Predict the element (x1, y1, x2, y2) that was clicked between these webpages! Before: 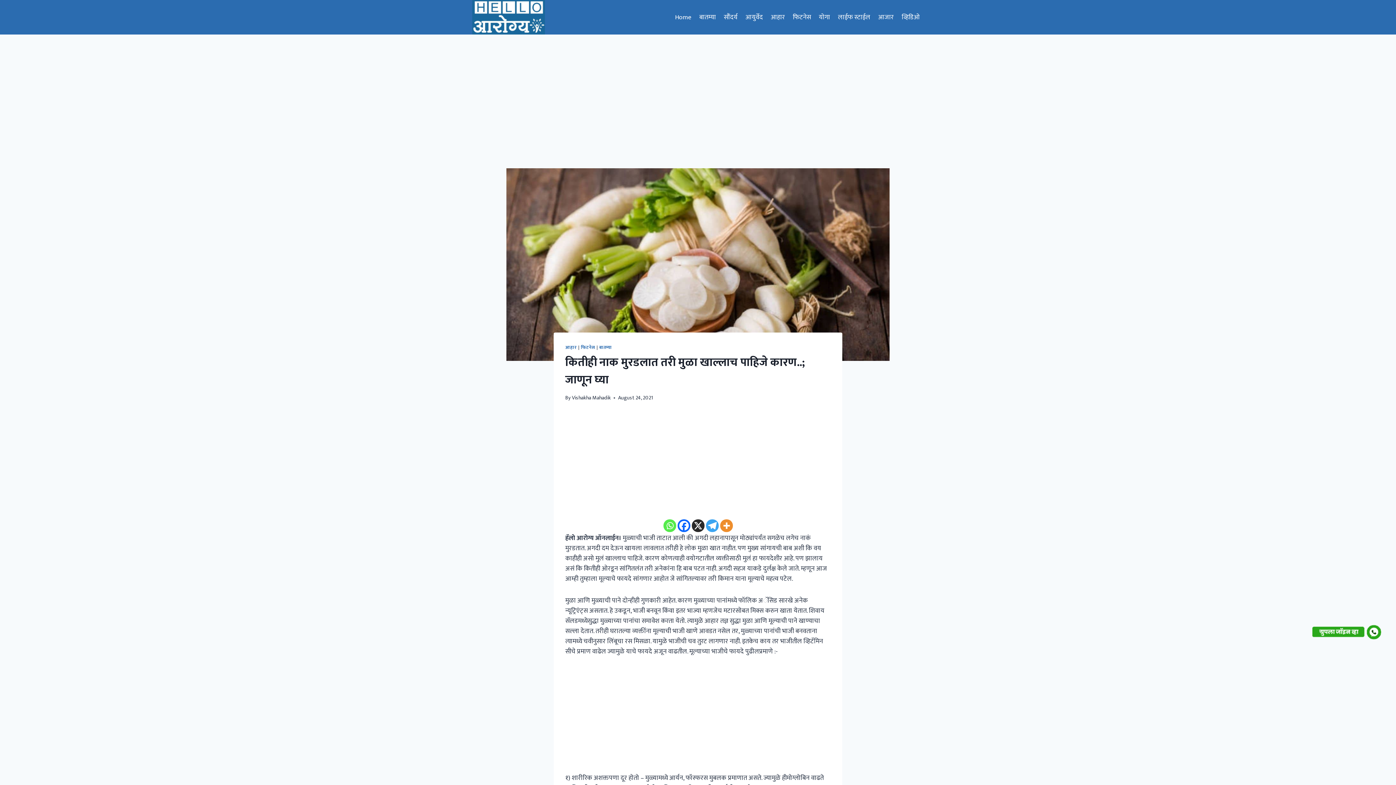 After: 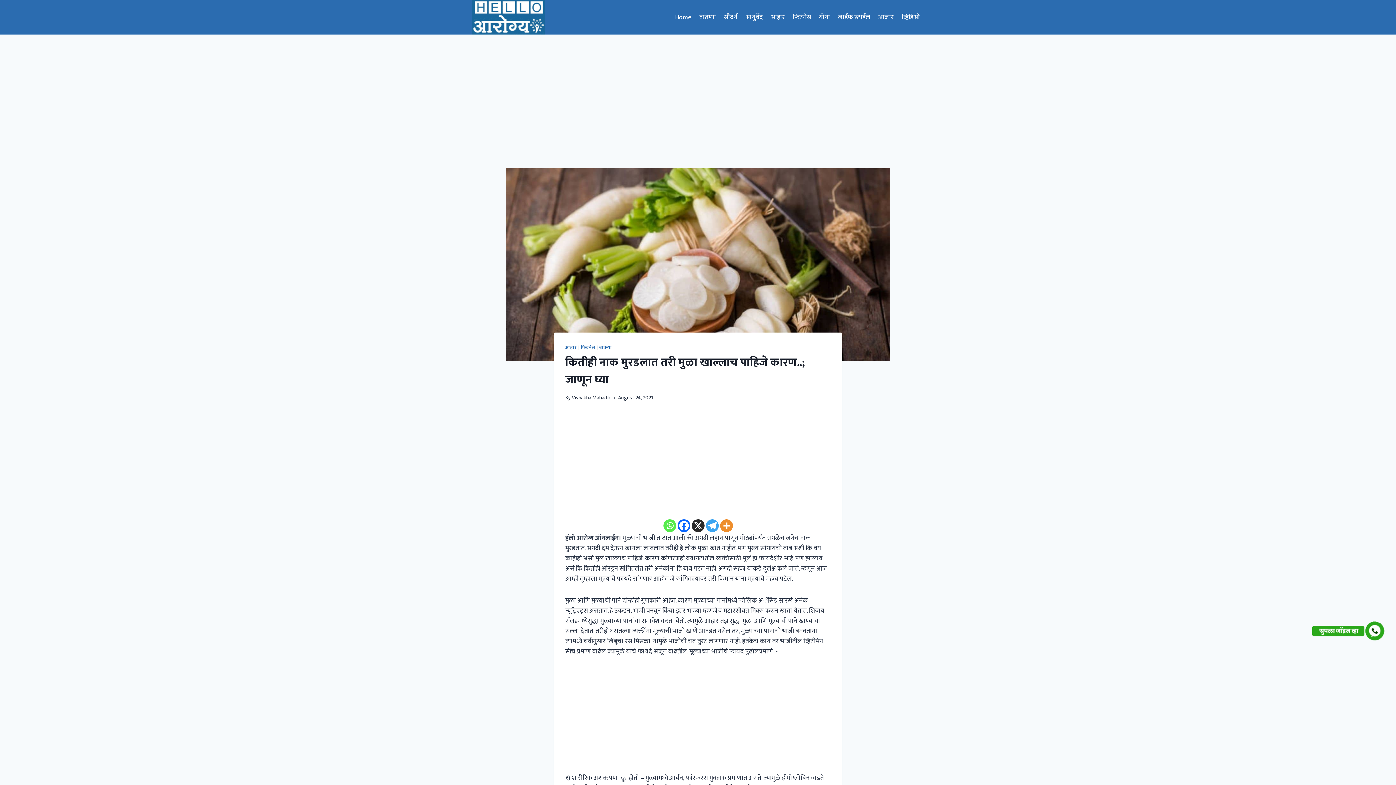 Action: bbox: (677, 519, 690, 532) label: Facebook